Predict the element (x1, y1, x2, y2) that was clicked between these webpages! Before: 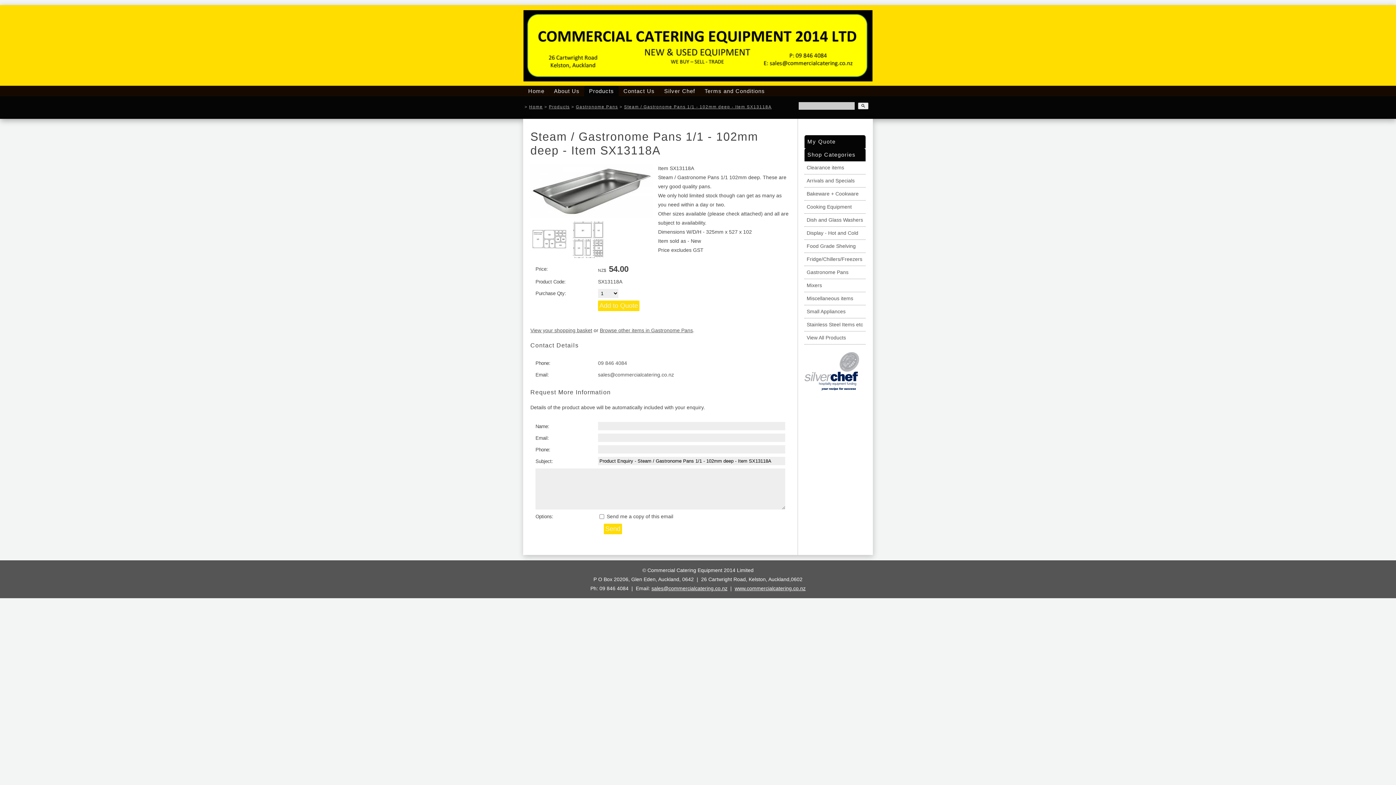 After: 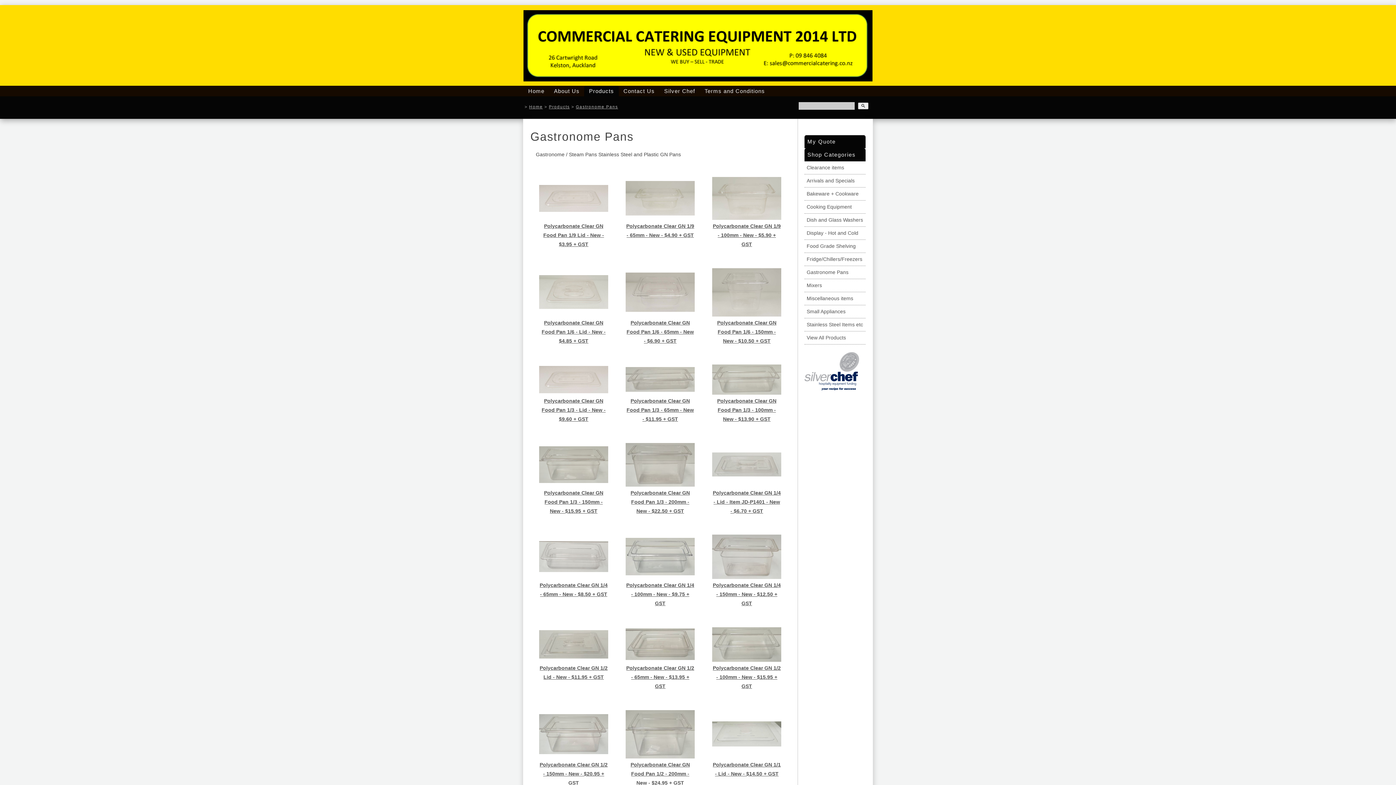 Action: label: Gastronome Pans bbox: (576, 104, 618, 109)